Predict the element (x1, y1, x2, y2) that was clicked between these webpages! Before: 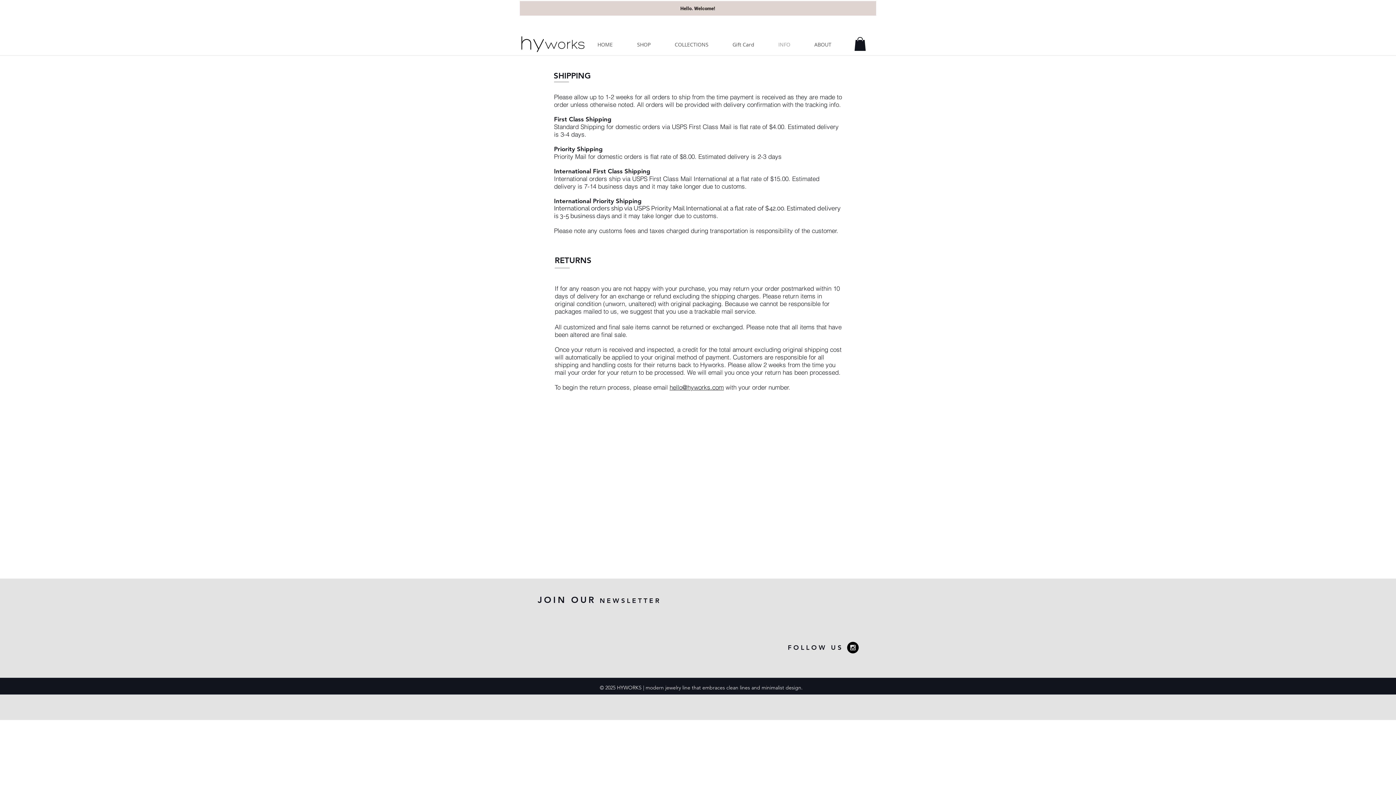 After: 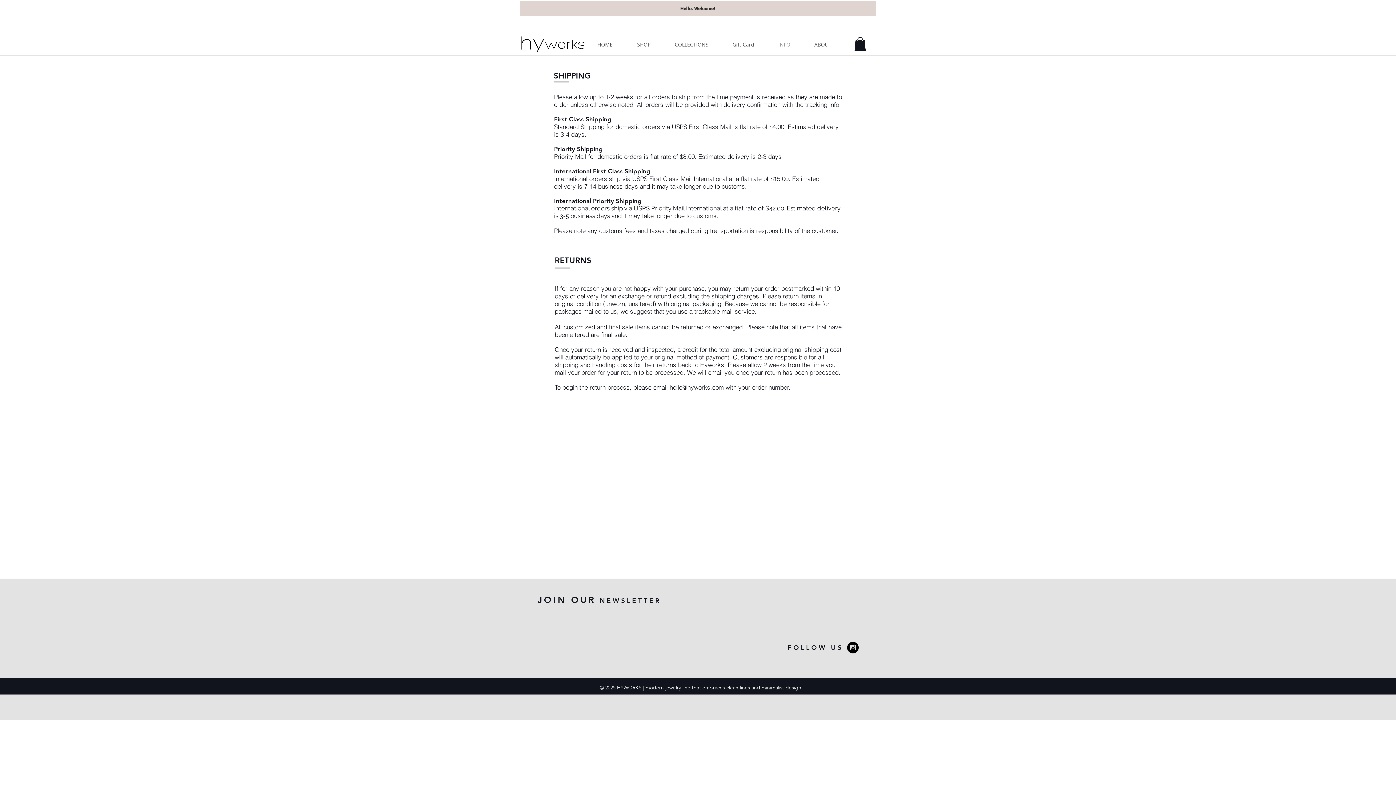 Action: label: Instagram - Black Circle bbox: (847, 642, 858, 653)